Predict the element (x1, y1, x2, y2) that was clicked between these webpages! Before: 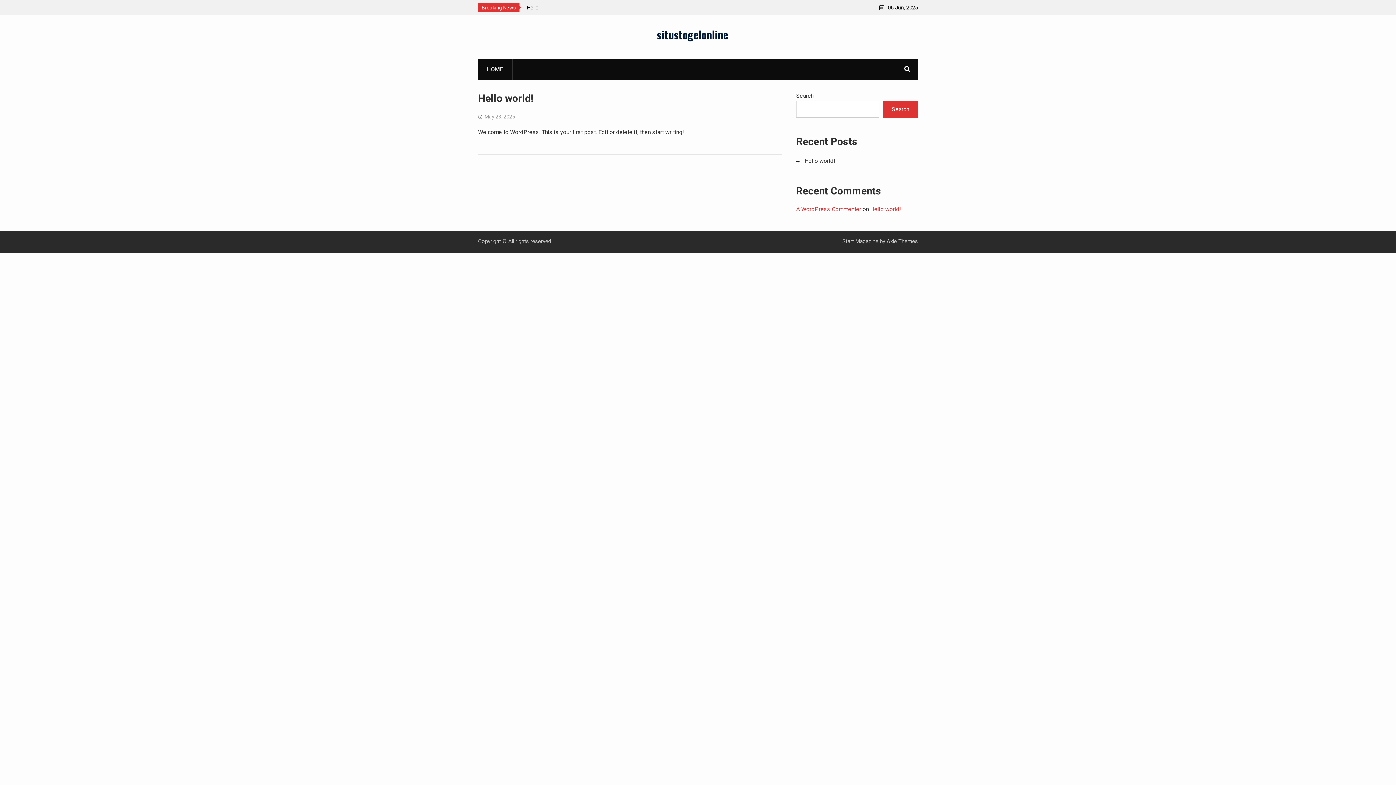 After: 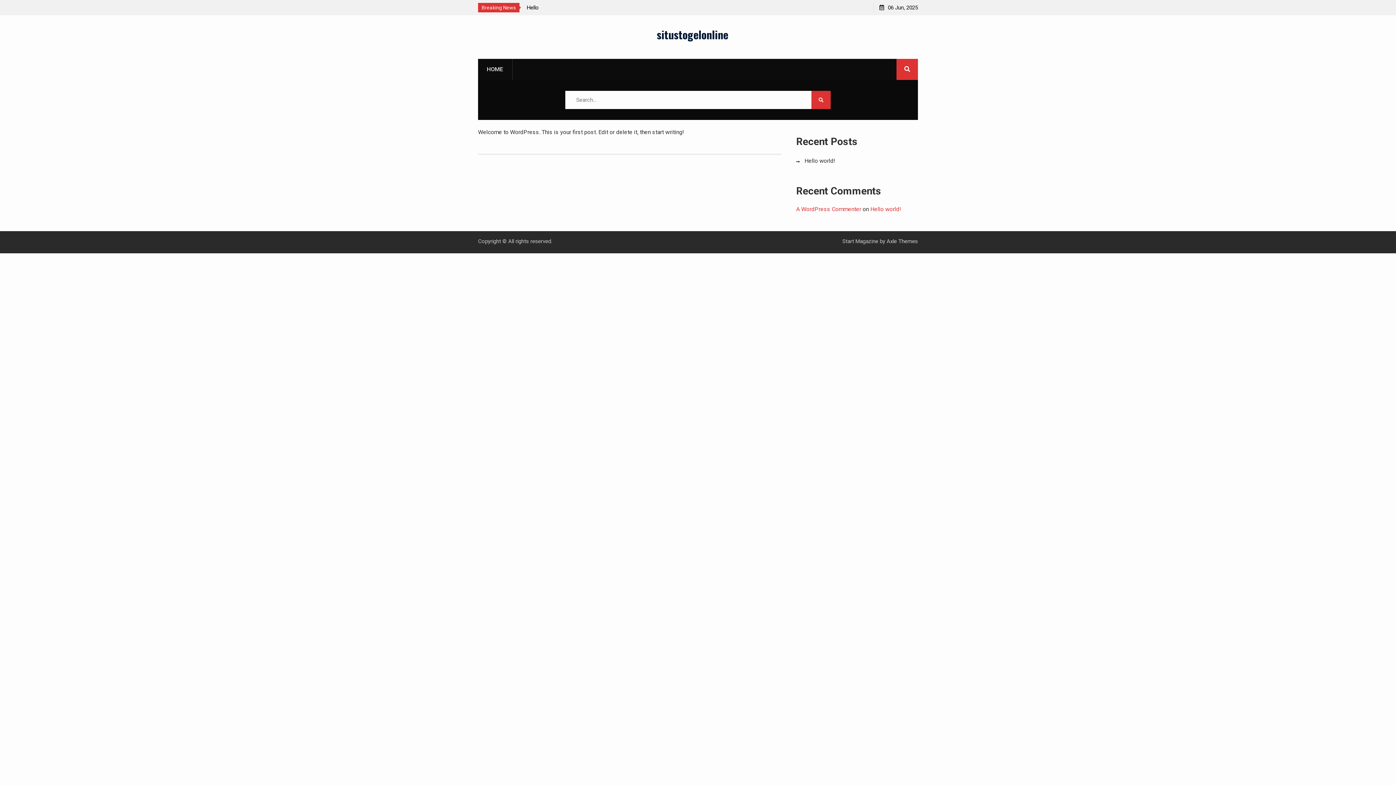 Action: bbox: (896, 58, 918, 80)